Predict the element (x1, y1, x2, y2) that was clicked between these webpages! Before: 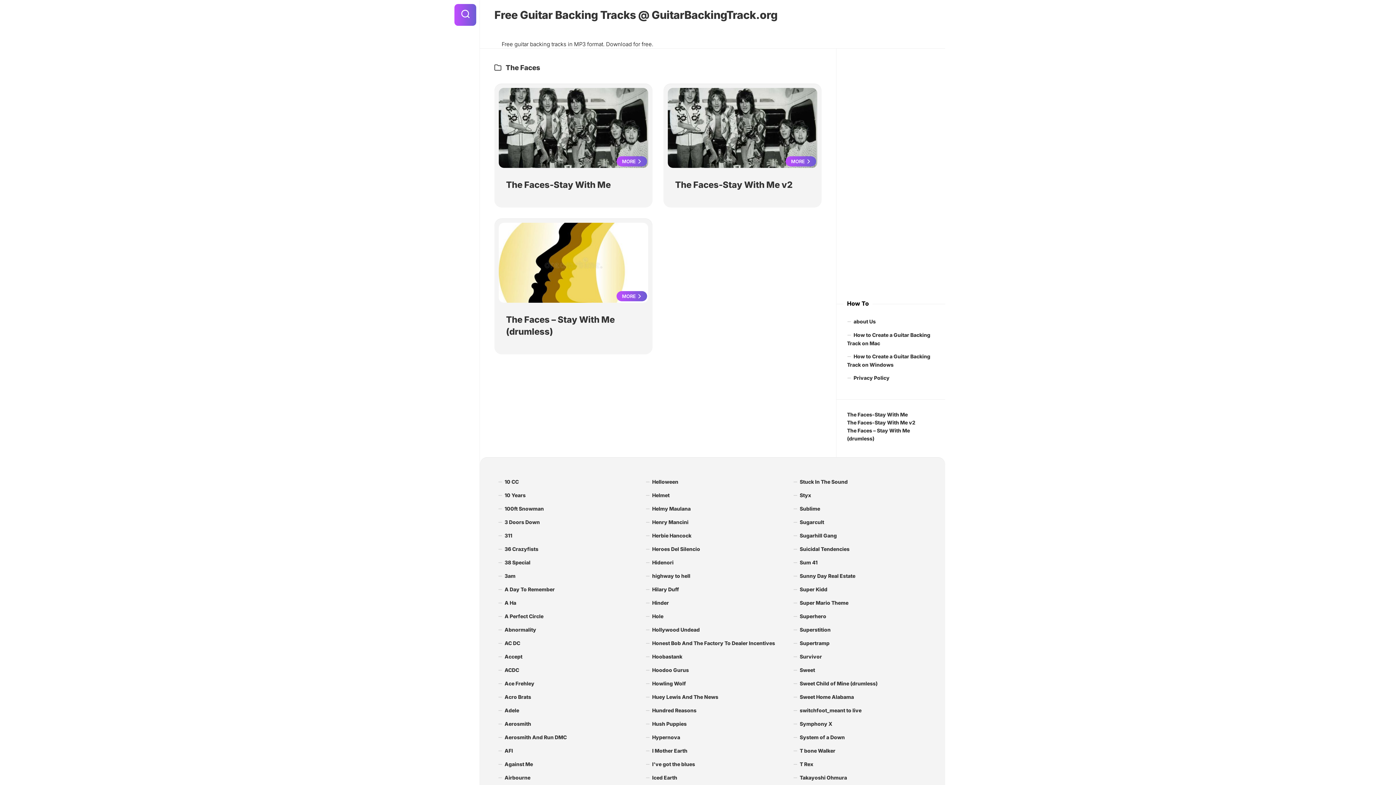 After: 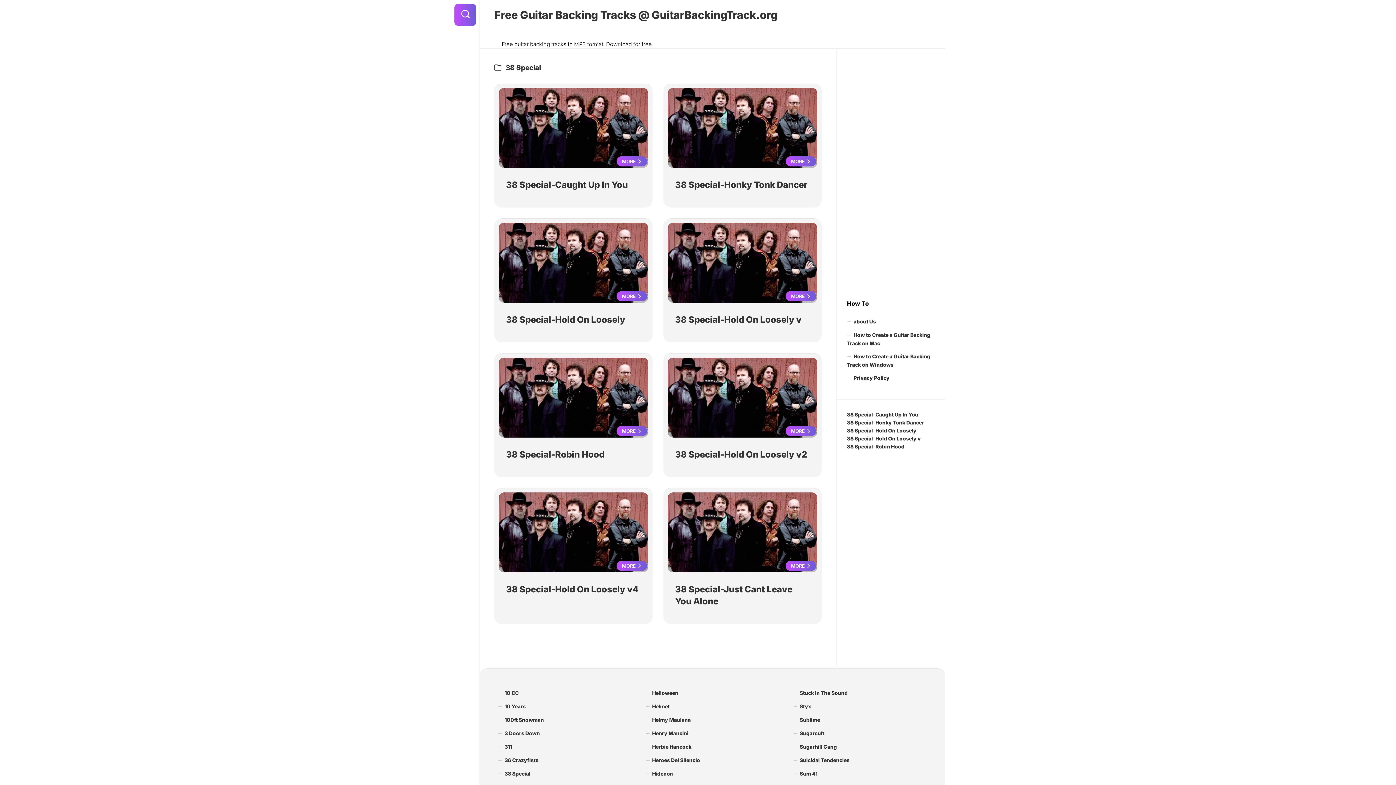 Action: label: 38 Special bbox: (498, 556, 632, 569)